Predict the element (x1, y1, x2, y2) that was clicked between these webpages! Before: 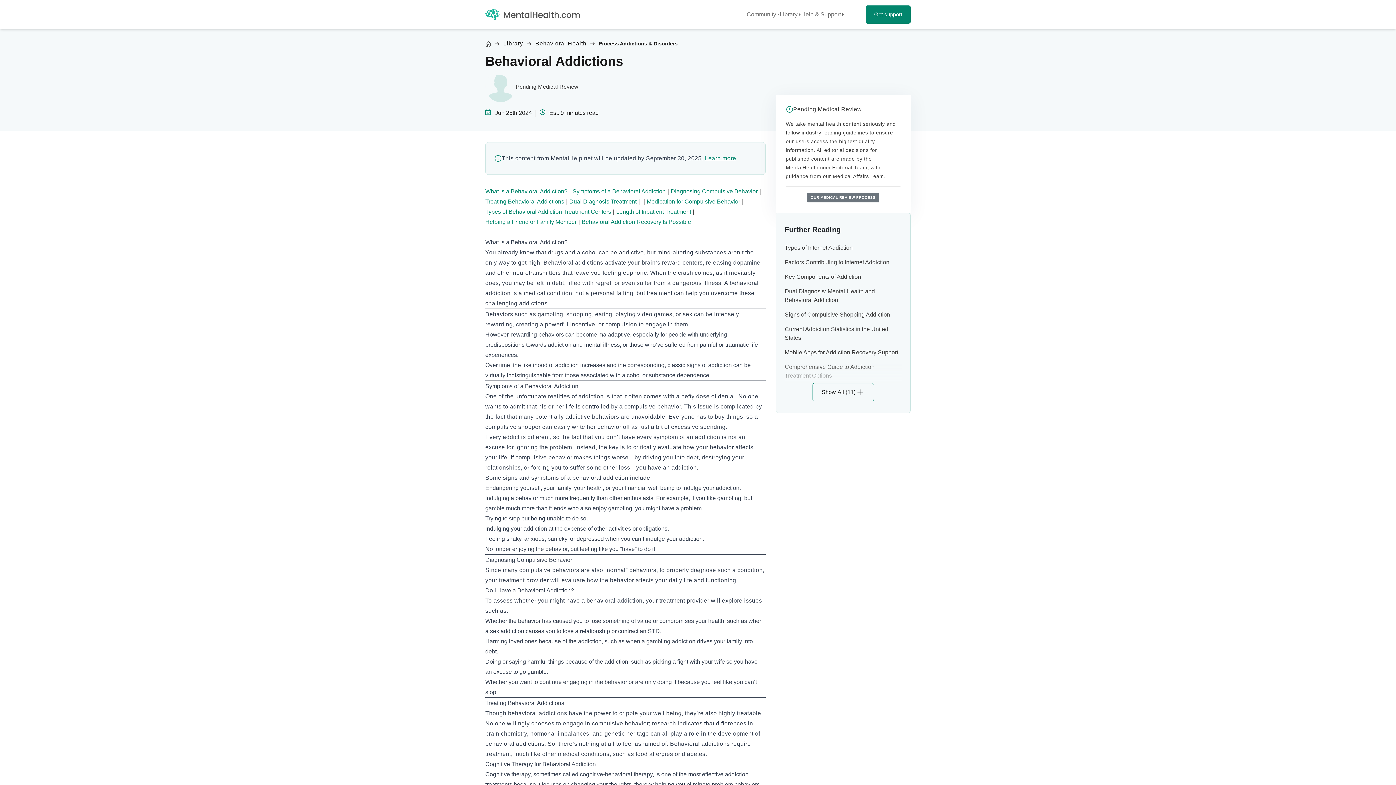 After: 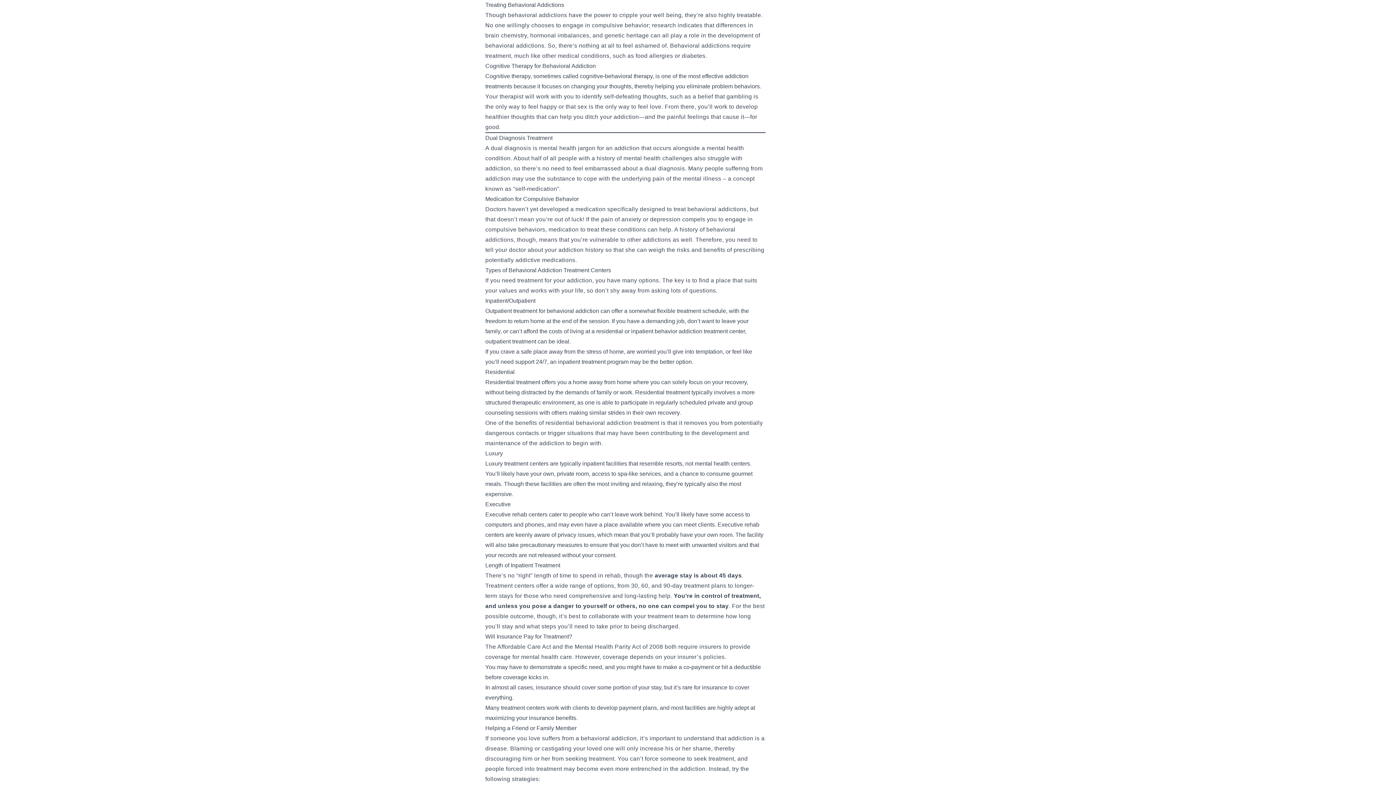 Action: label: Treating Behavioral Addictions bbox: (485, 198, 569, 204)